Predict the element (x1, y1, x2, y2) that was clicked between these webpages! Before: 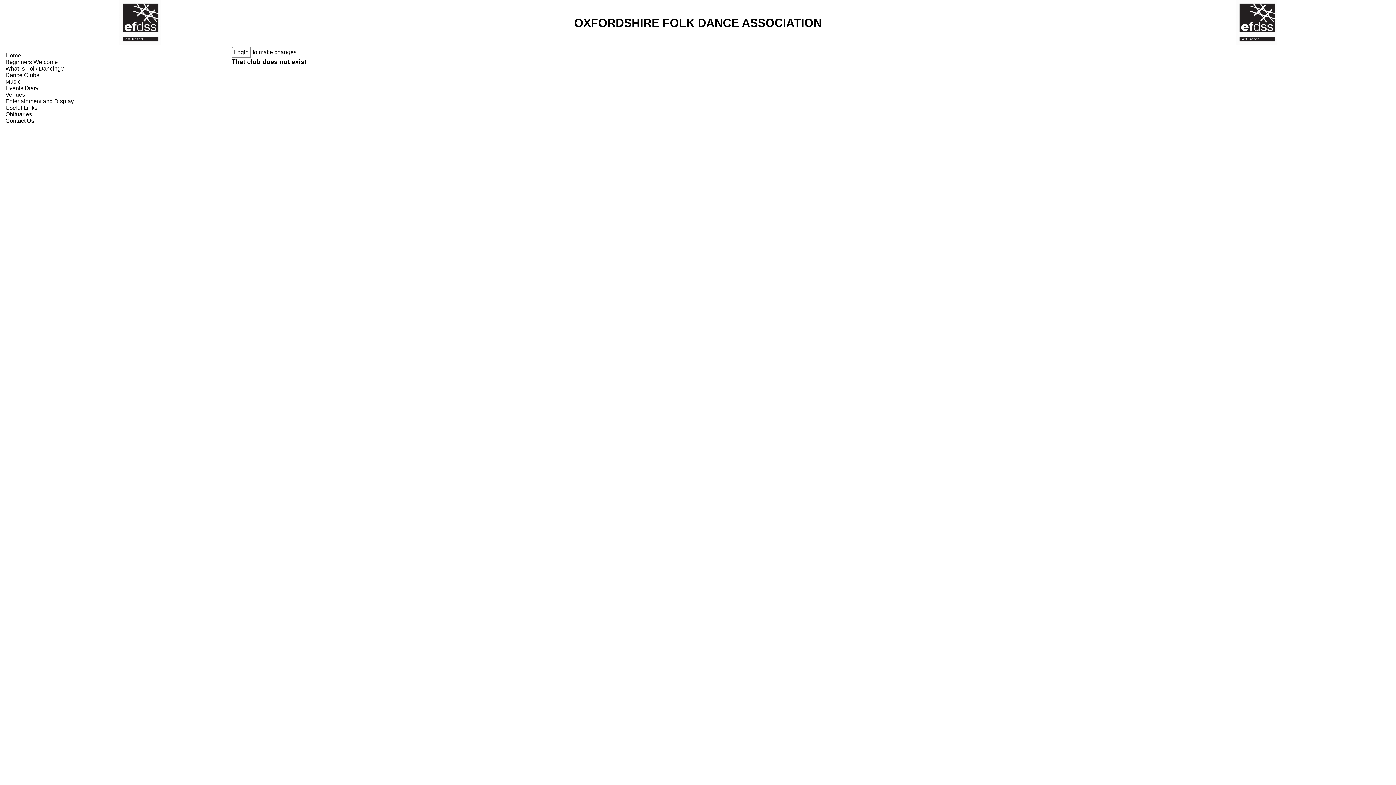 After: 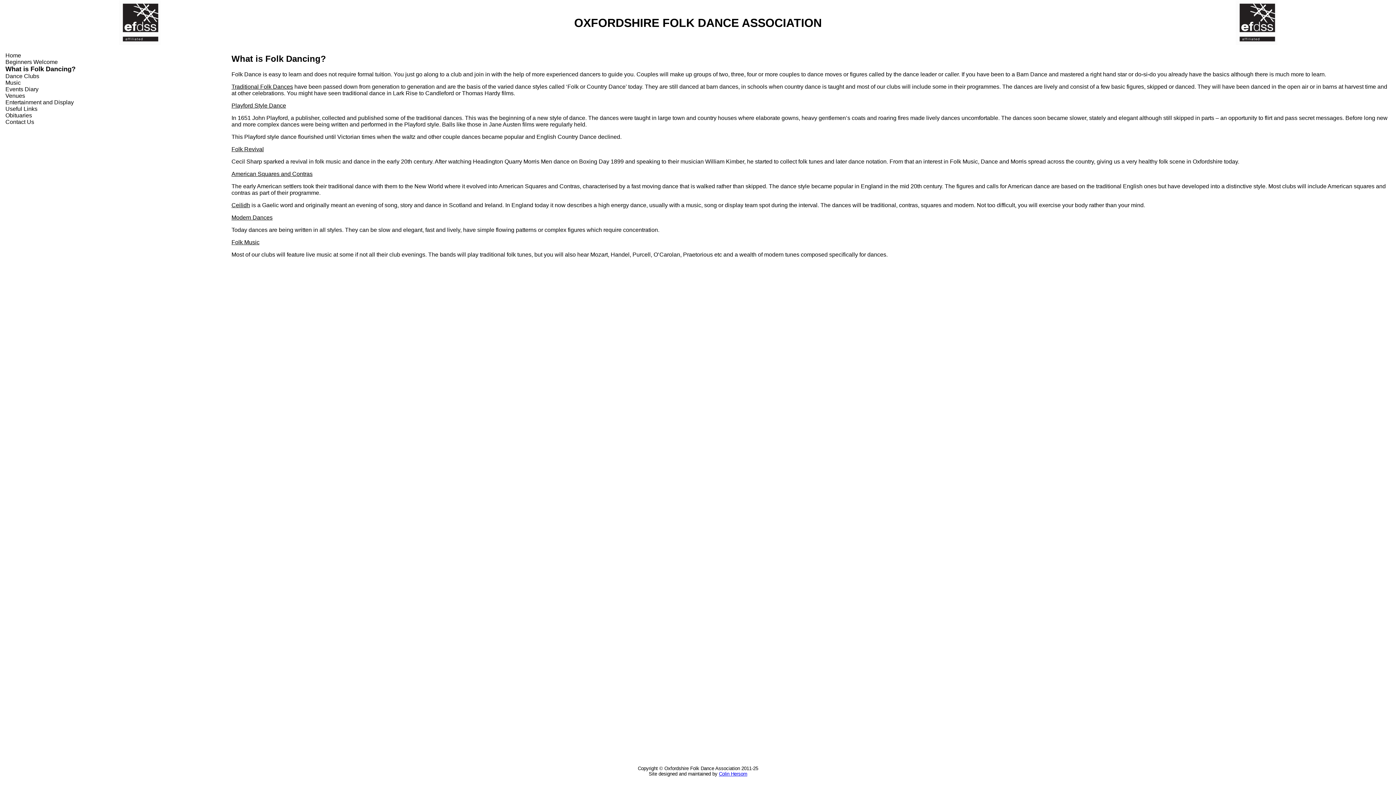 Action: bbox: (5, 65, 64, 71) label: What is Folk Dancing?